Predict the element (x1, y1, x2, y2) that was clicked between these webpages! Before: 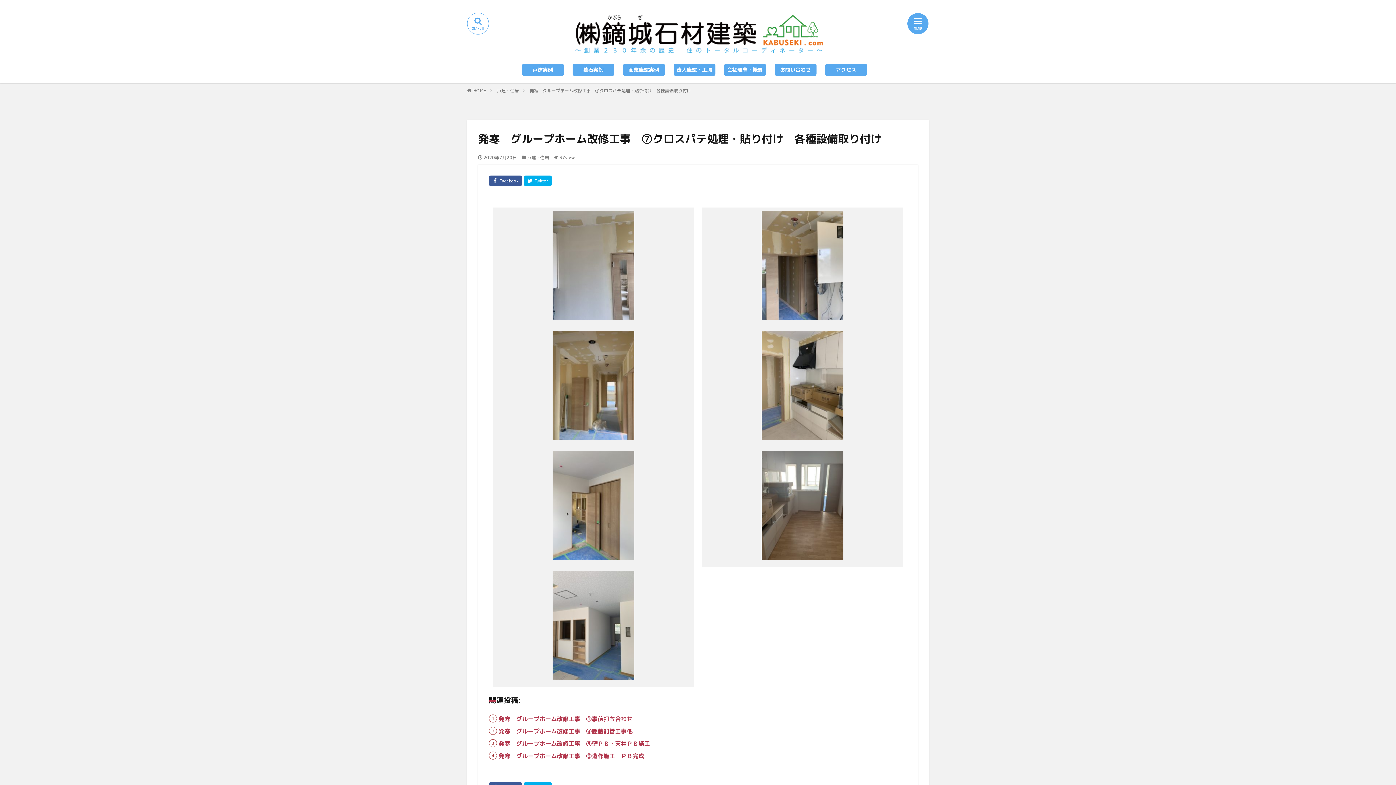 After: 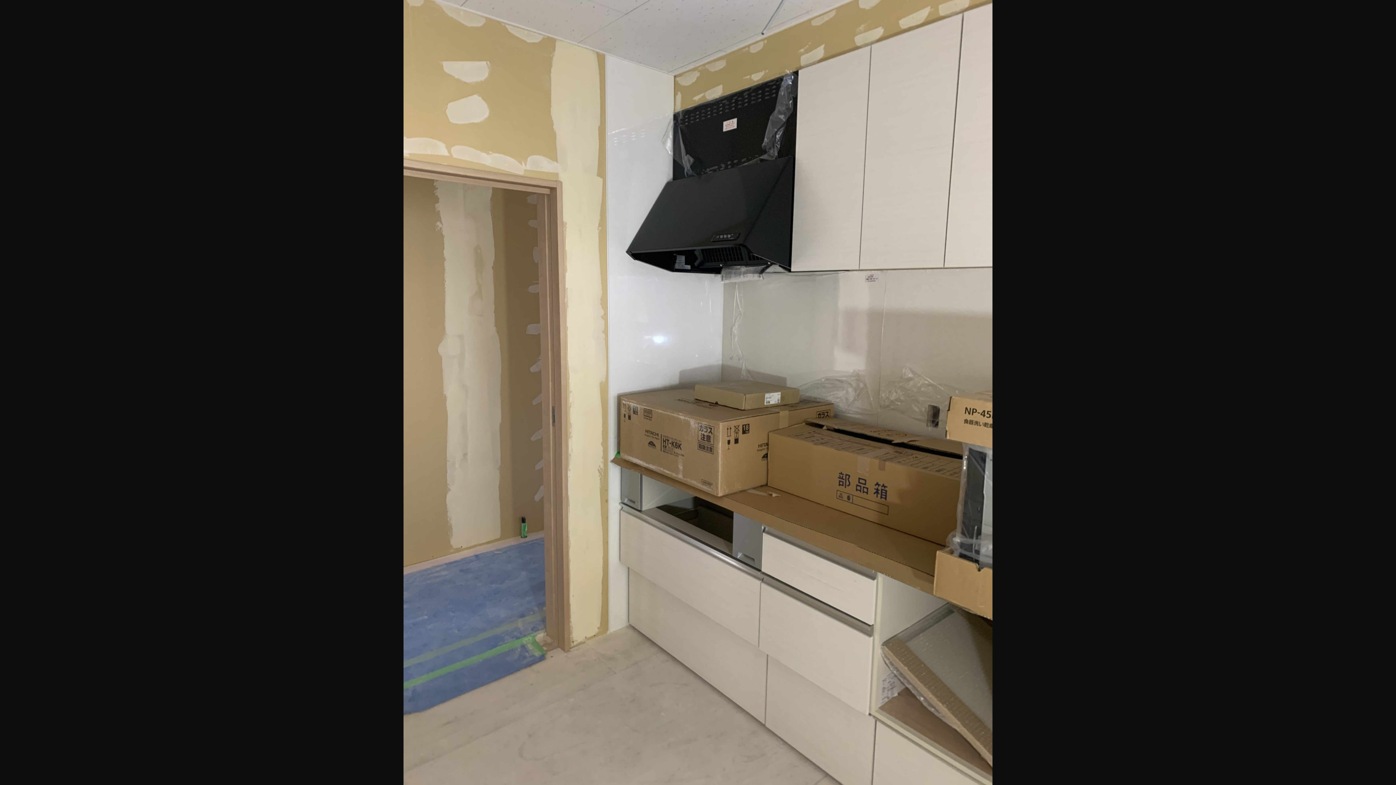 Action: bbox: (761, 437, 843, 445)